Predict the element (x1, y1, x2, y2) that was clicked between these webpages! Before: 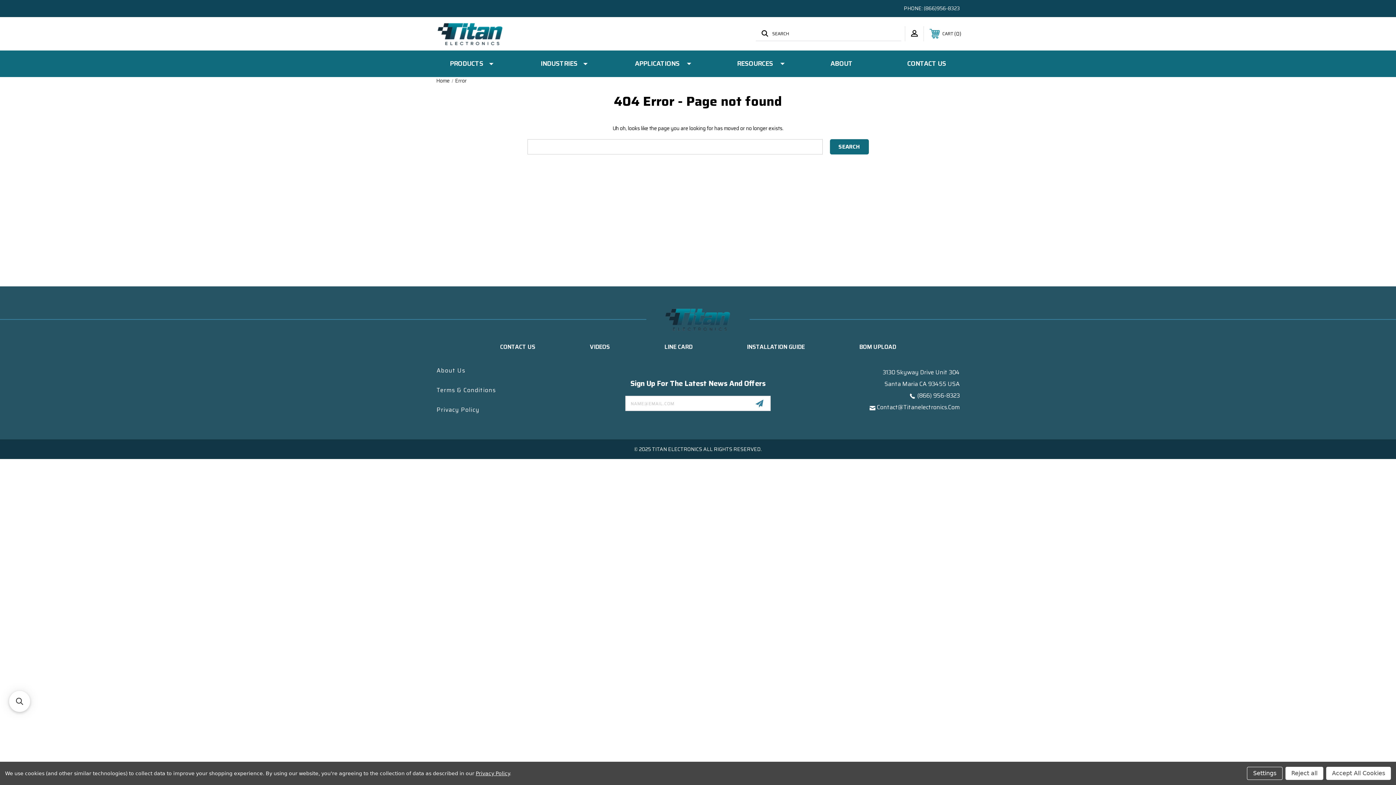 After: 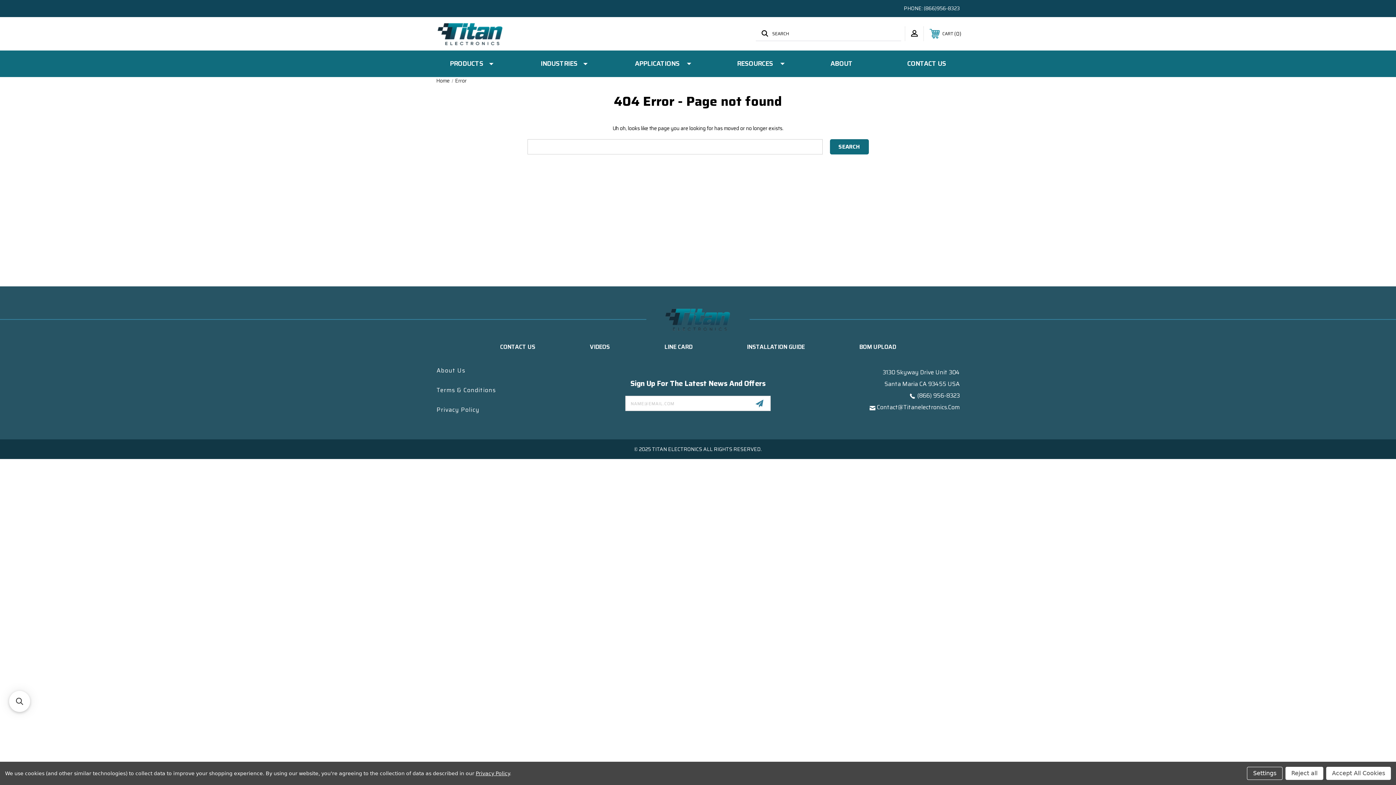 Action: bbox: (924, 4, 960, 12) label: (866)956-8323